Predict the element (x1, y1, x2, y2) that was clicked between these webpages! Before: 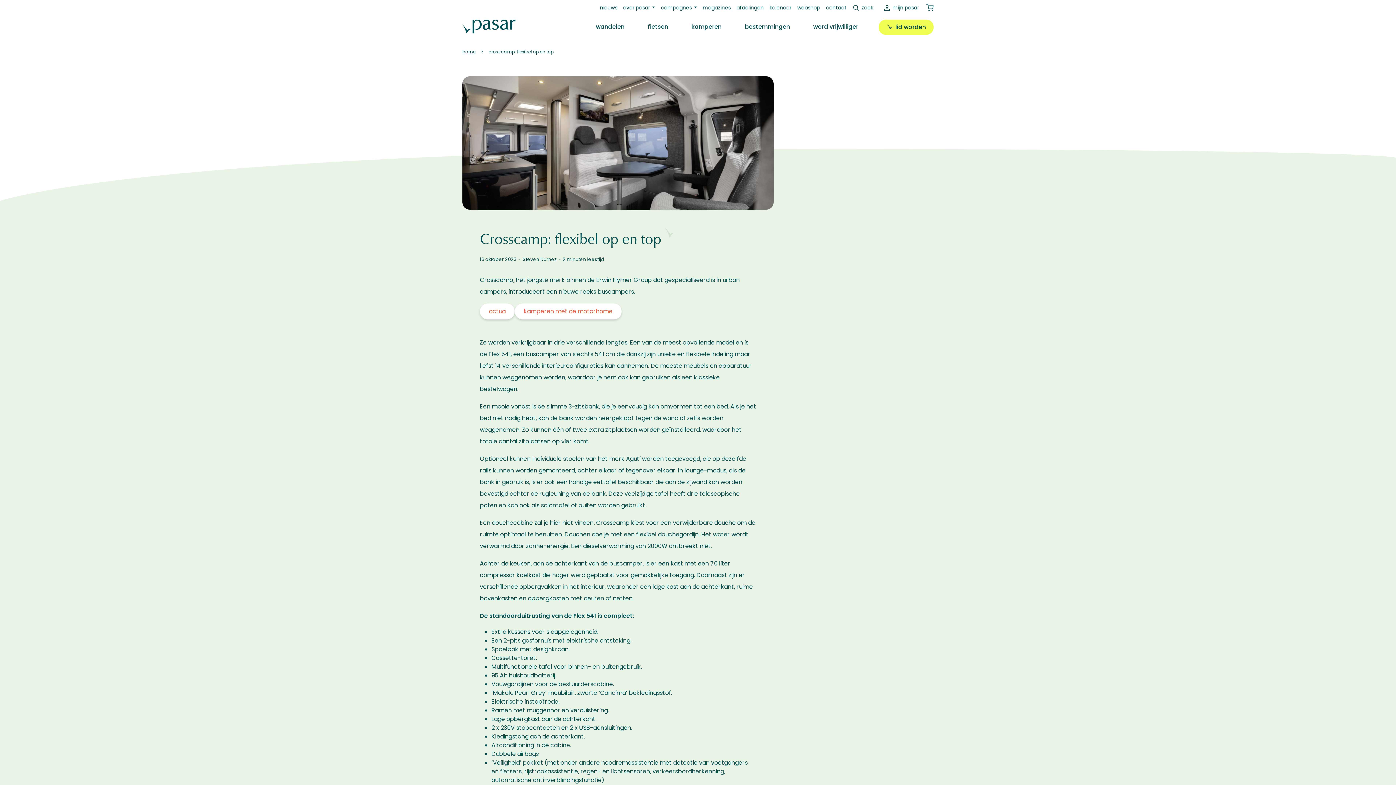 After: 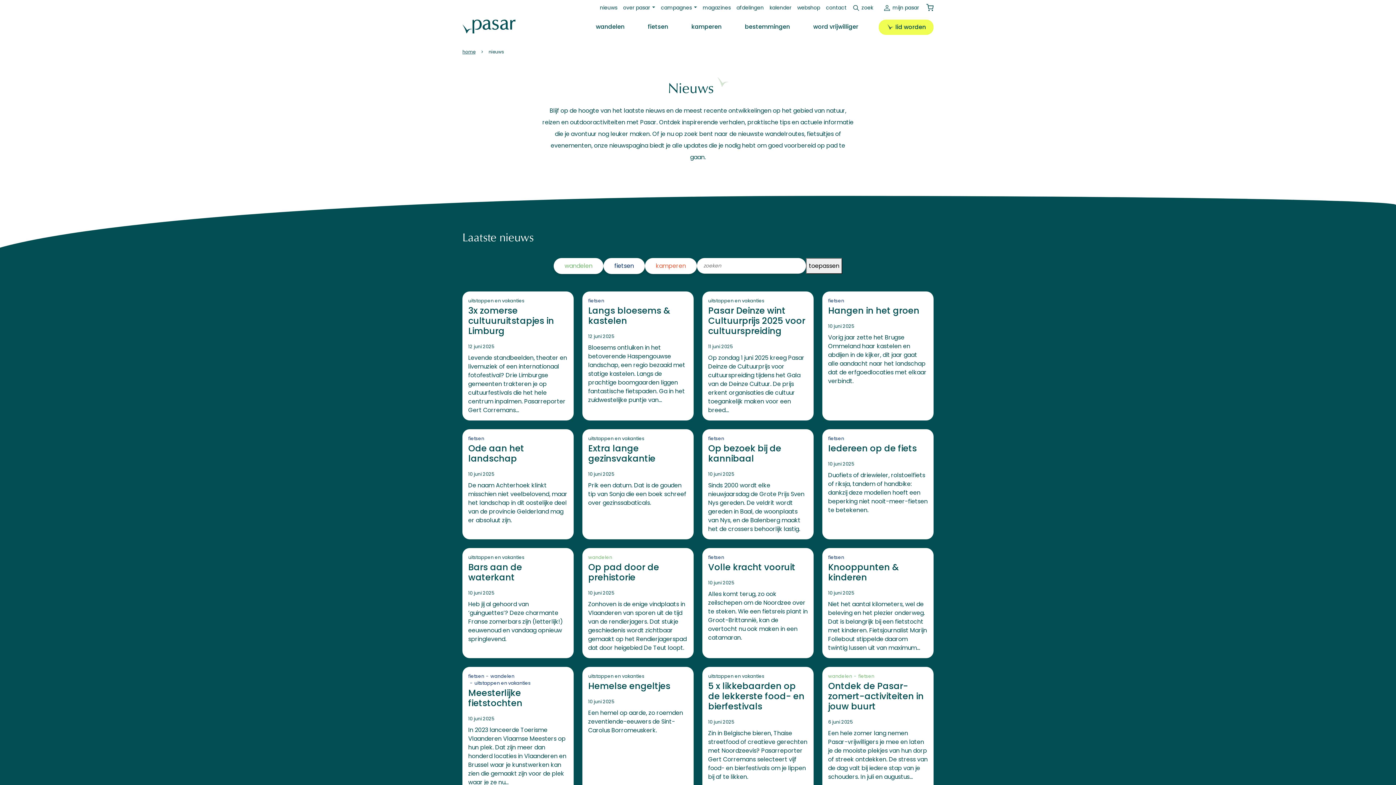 Action: label: nieuws bbox: (597, 1, 620, 14)